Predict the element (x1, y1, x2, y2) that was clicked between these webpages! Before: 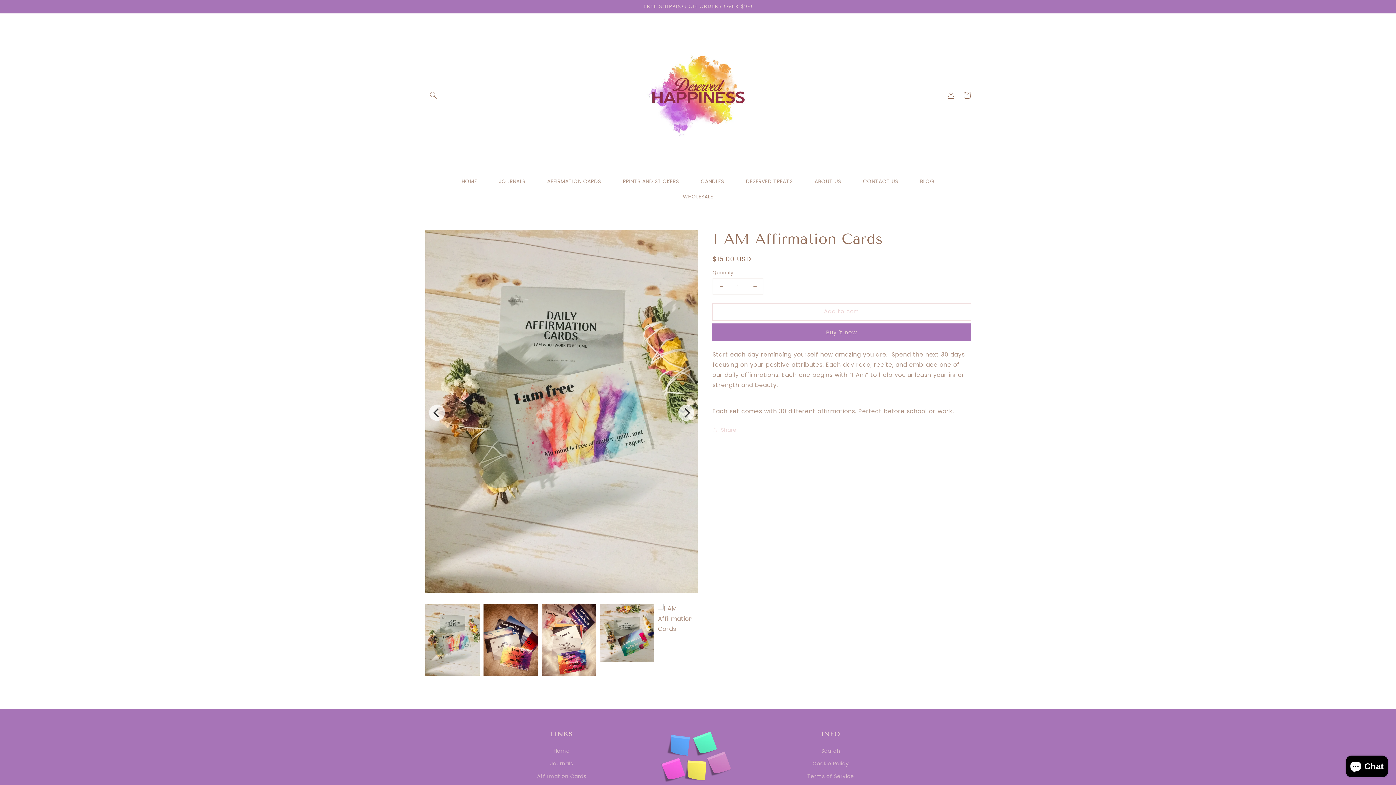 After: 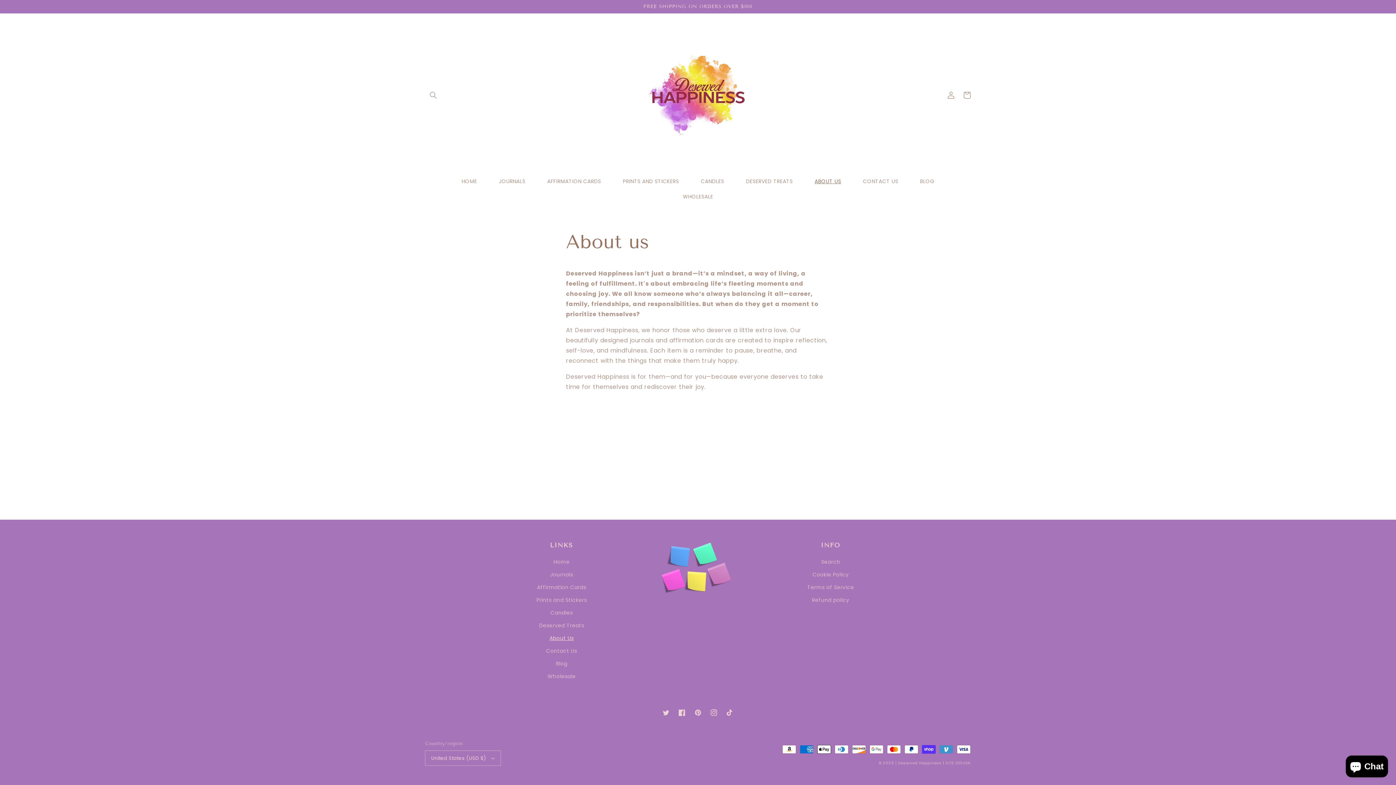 Action: bbox: (803, 173, 852, 188) label: ABOUT US